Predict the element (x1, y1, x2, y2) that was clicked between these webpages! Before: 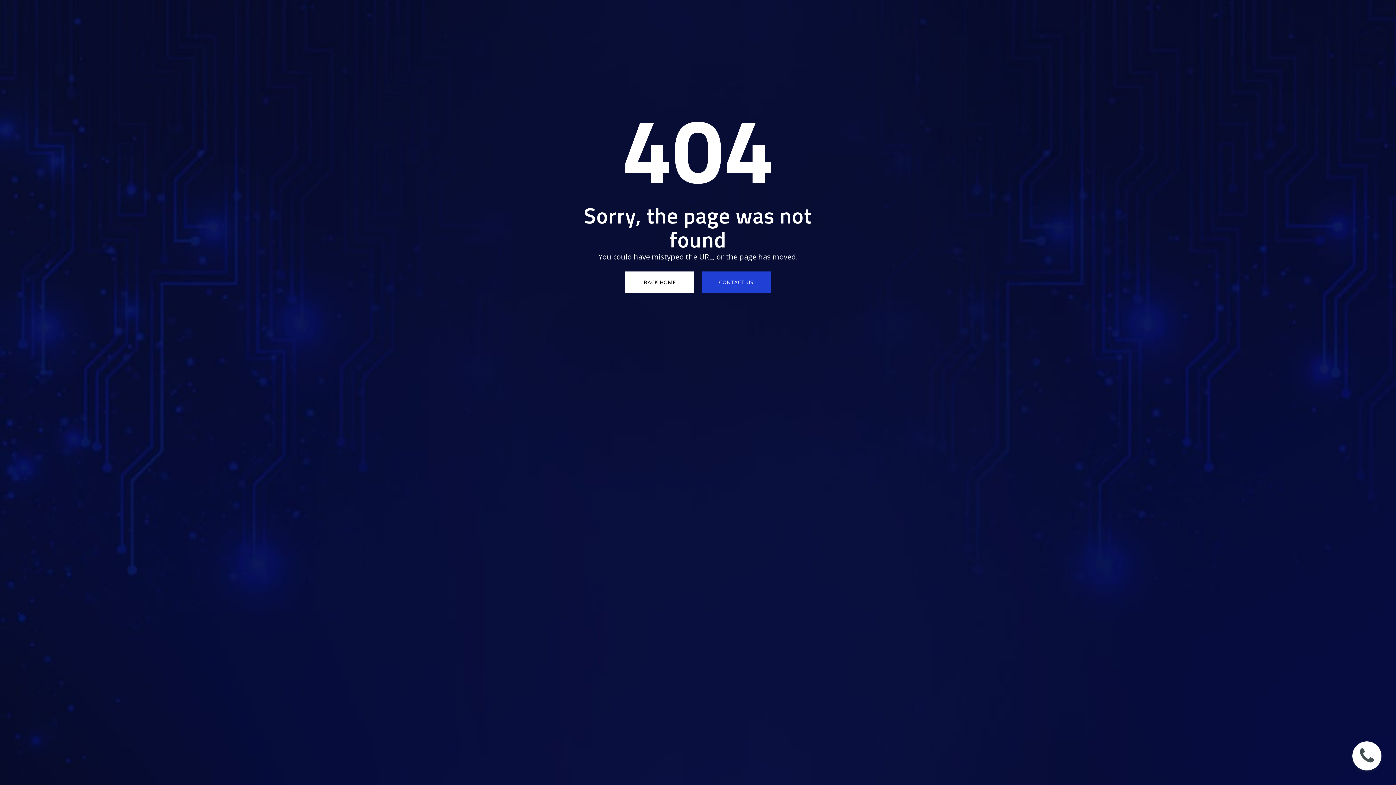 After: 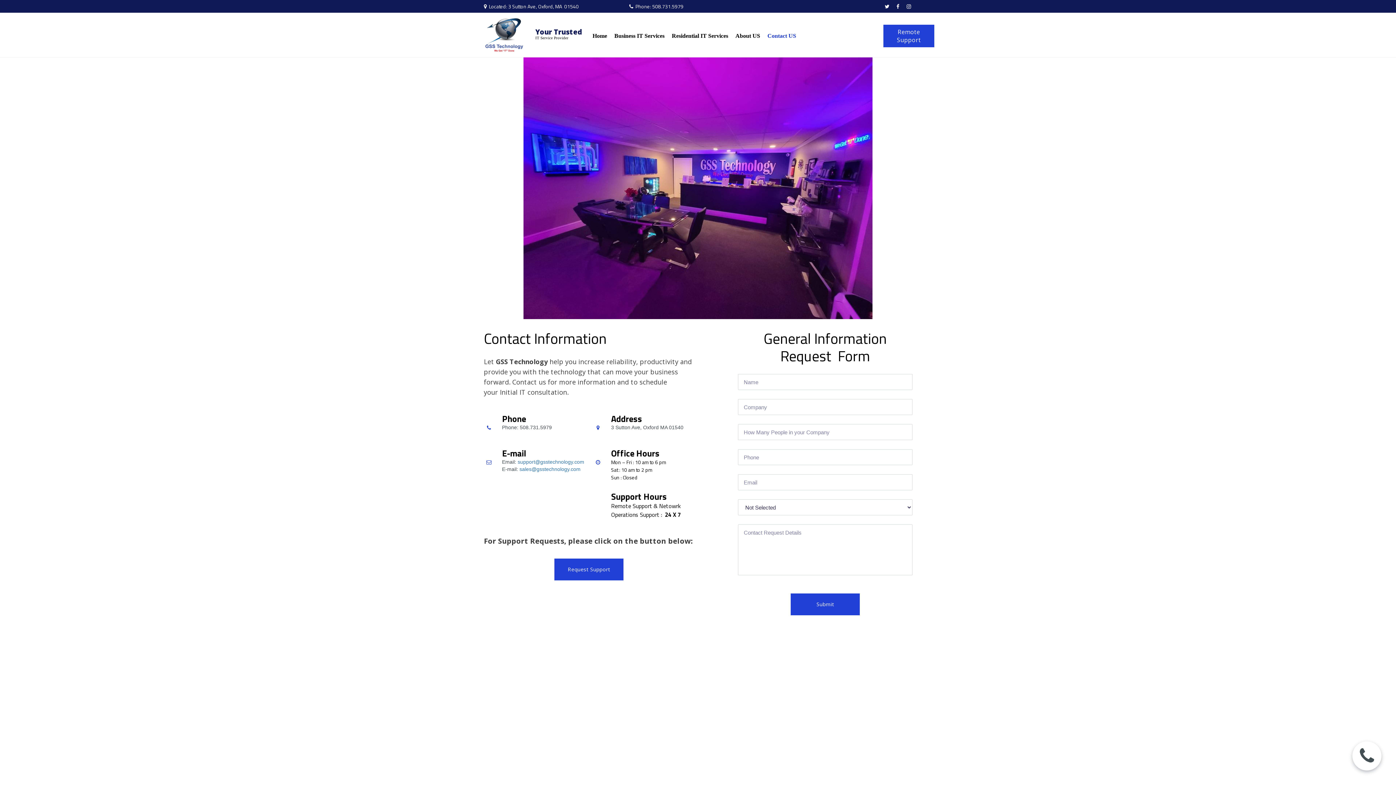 Action: label: CONTACT US bbox: (701, 271, 770, 293)